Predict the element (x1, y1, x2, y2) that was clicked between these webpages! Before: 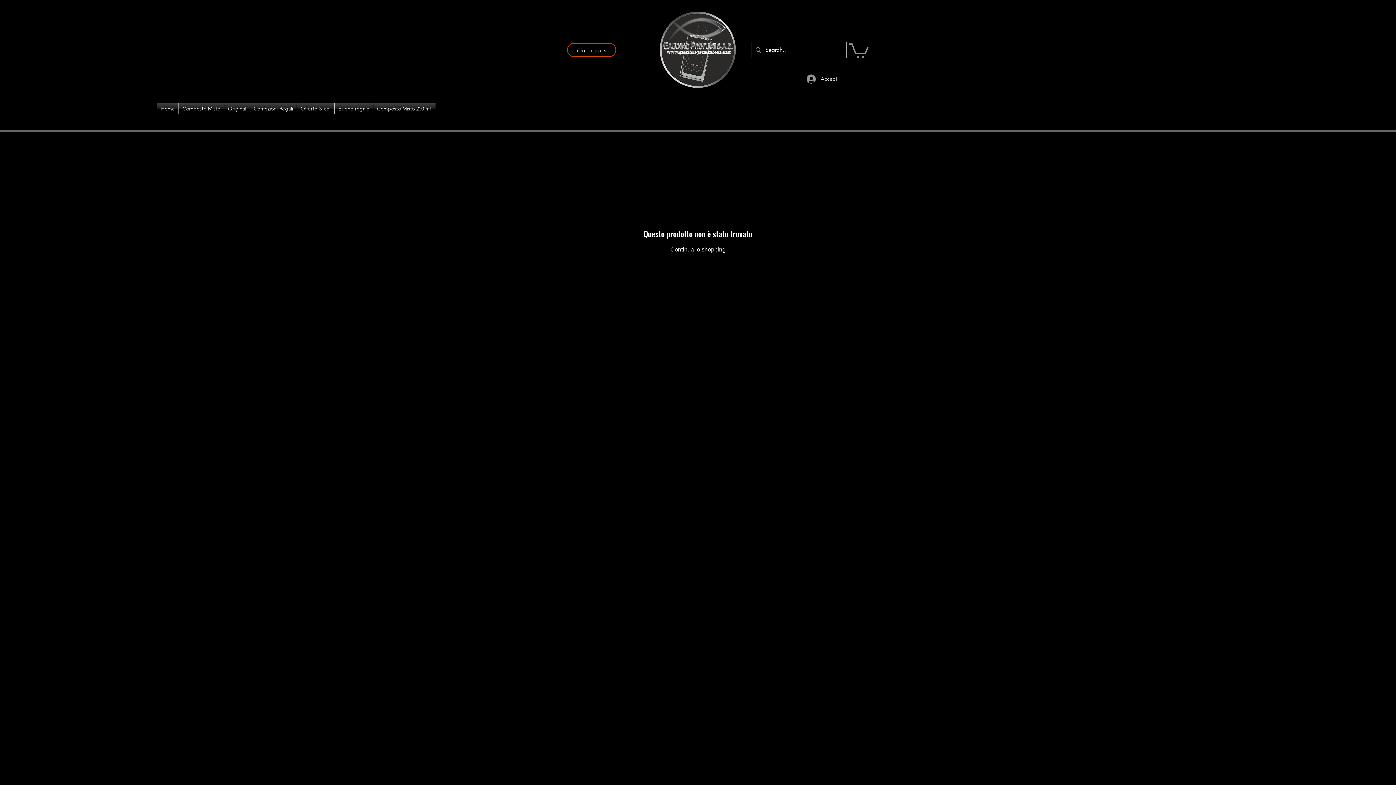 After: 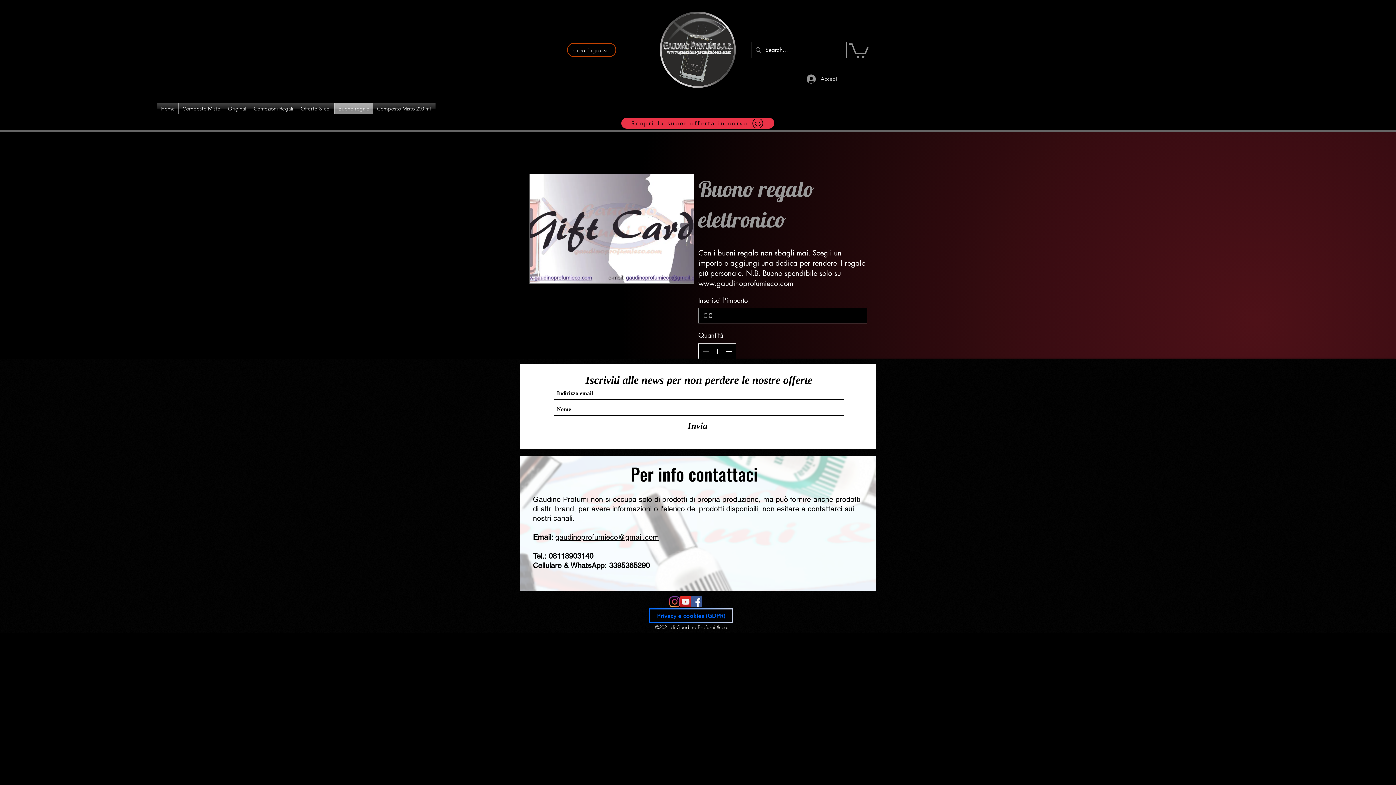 Action: bbox: (334, 103, 373, 114) label: Buono regalo